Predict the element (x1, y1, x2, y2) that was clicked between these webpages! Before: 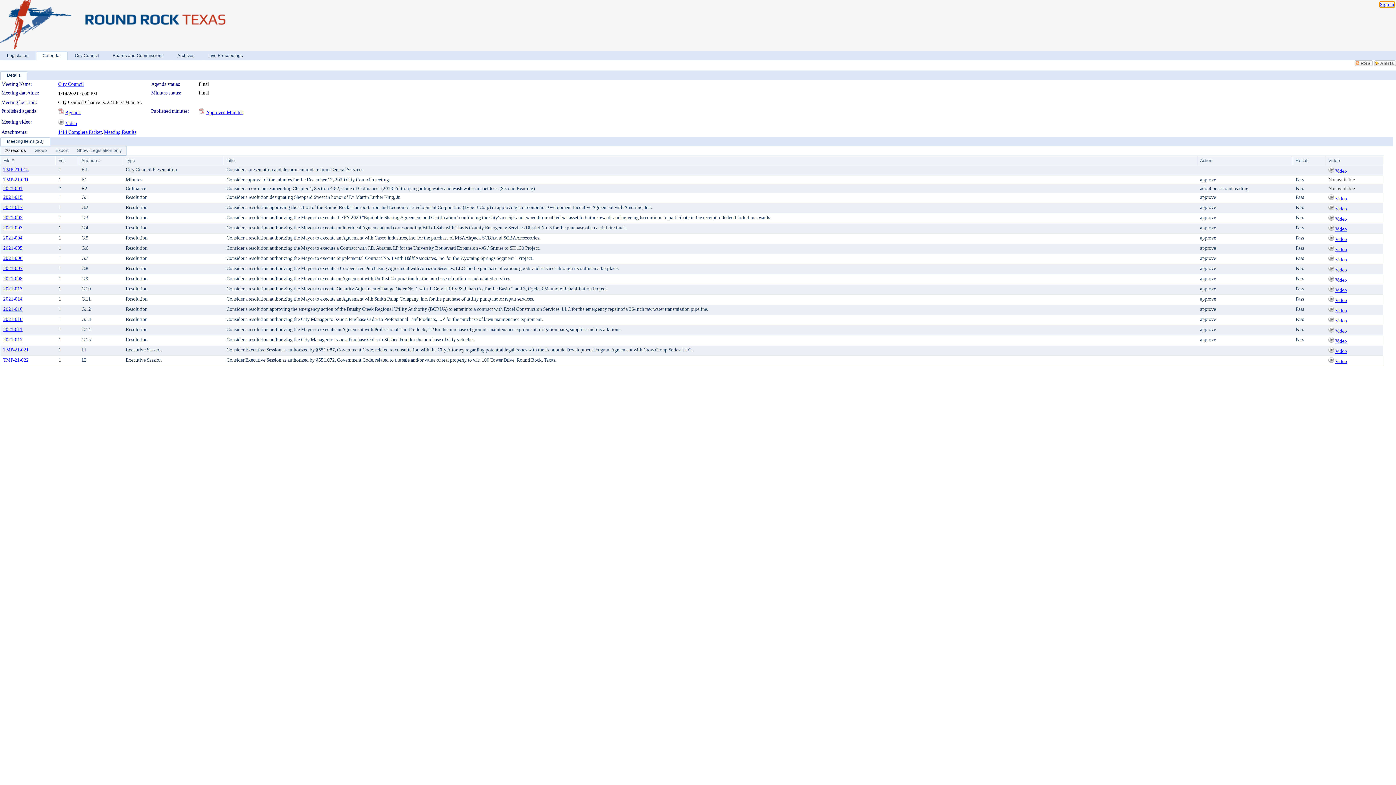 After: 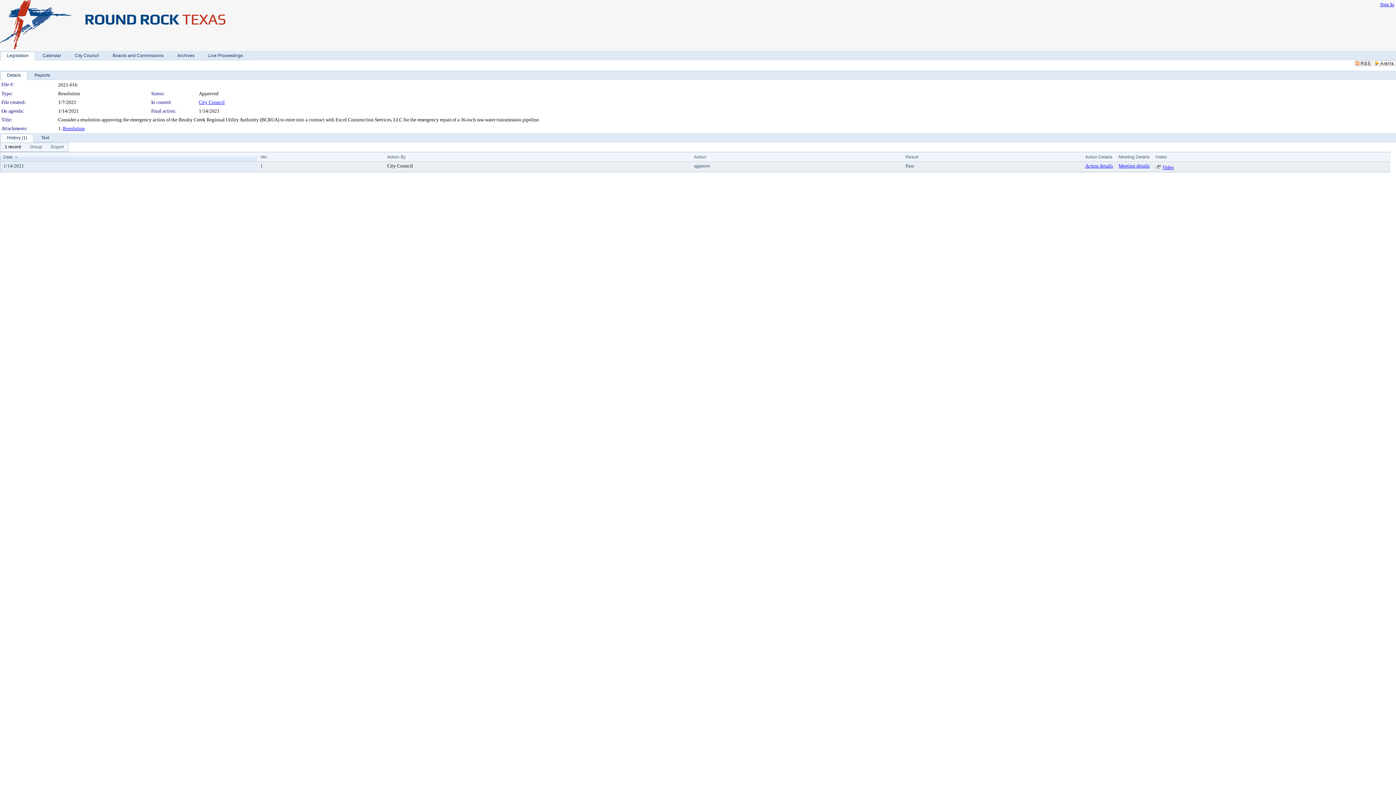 Action: bbox: (3, 306, 22, 312) label: 2021-016